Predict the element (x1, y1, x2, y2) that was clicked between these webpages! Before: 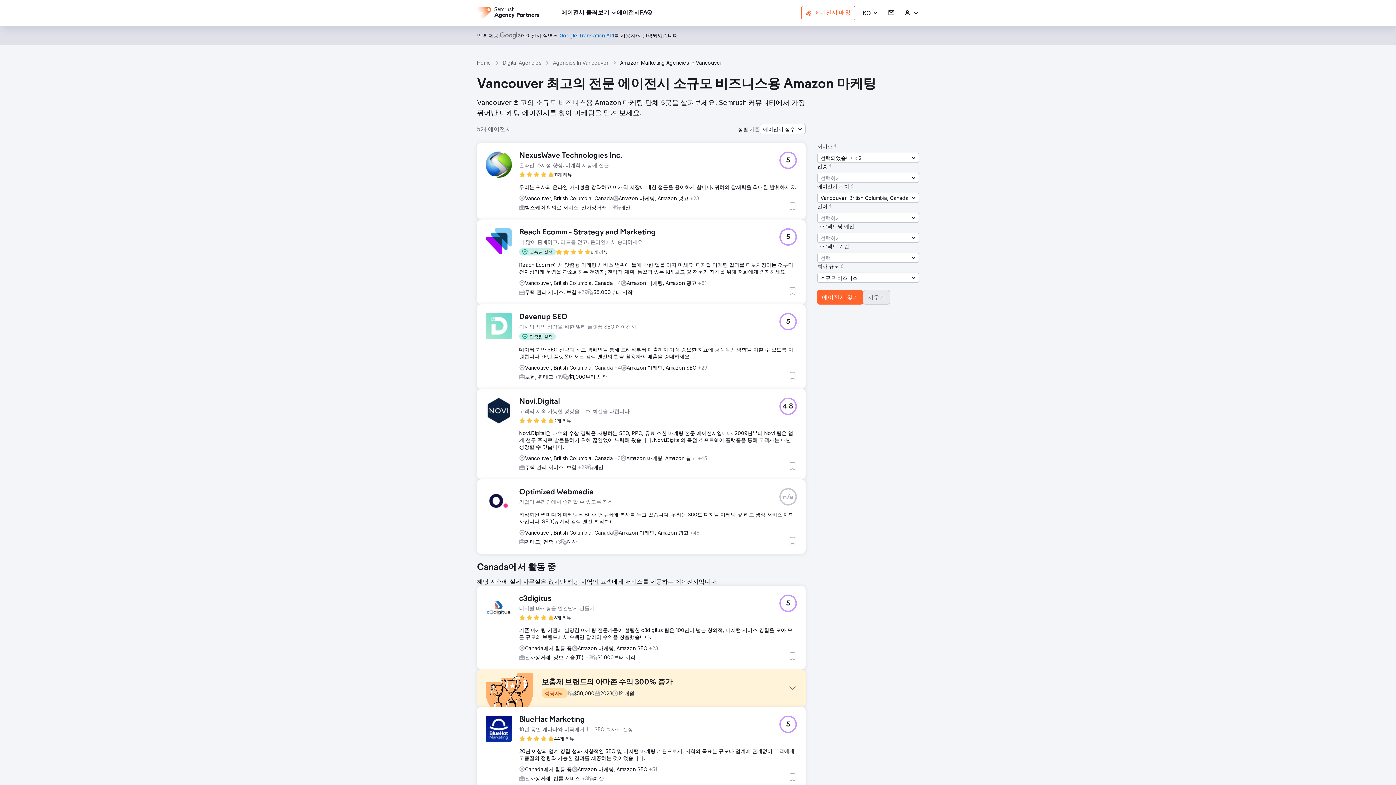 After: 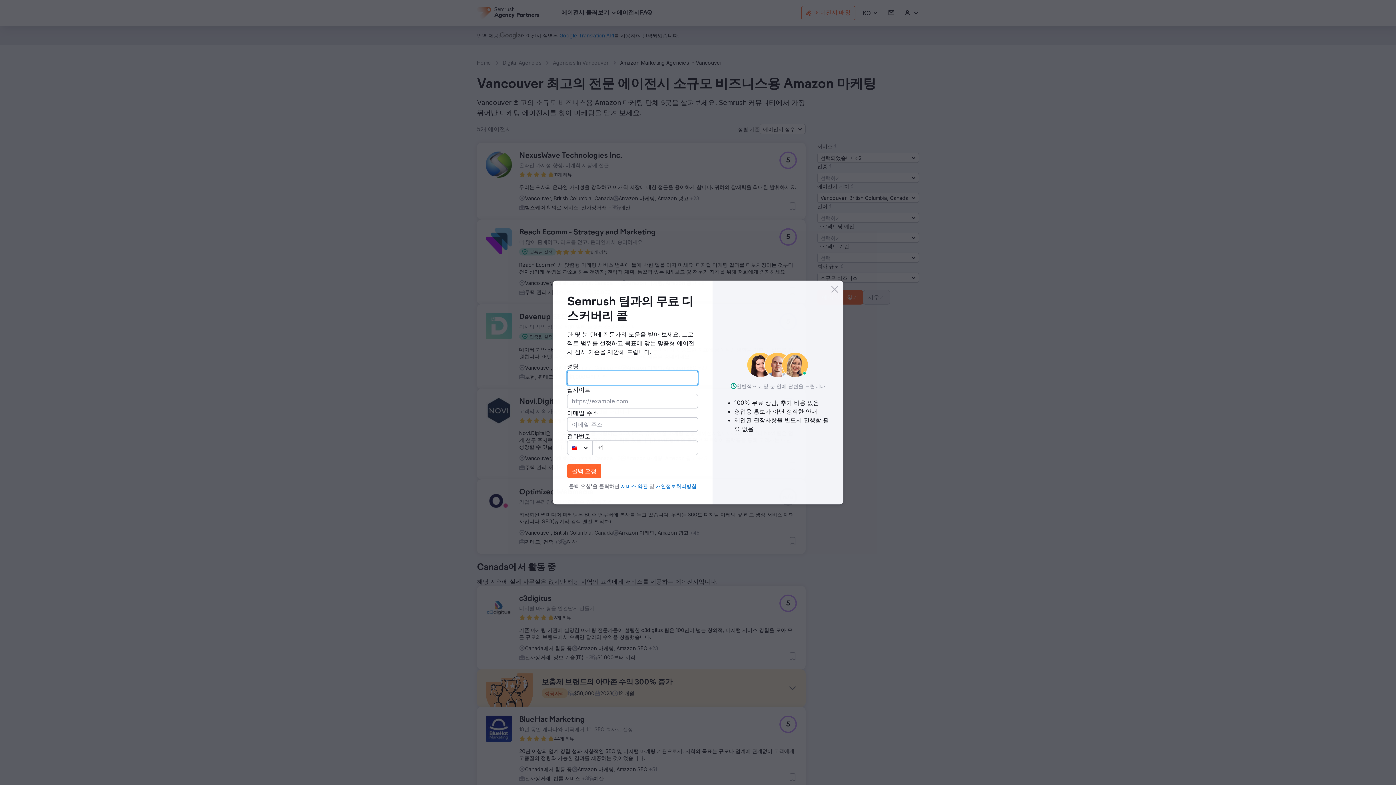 Action: bbox: (519, 151, 622, 160) label: NexusWave Technologies Inc.